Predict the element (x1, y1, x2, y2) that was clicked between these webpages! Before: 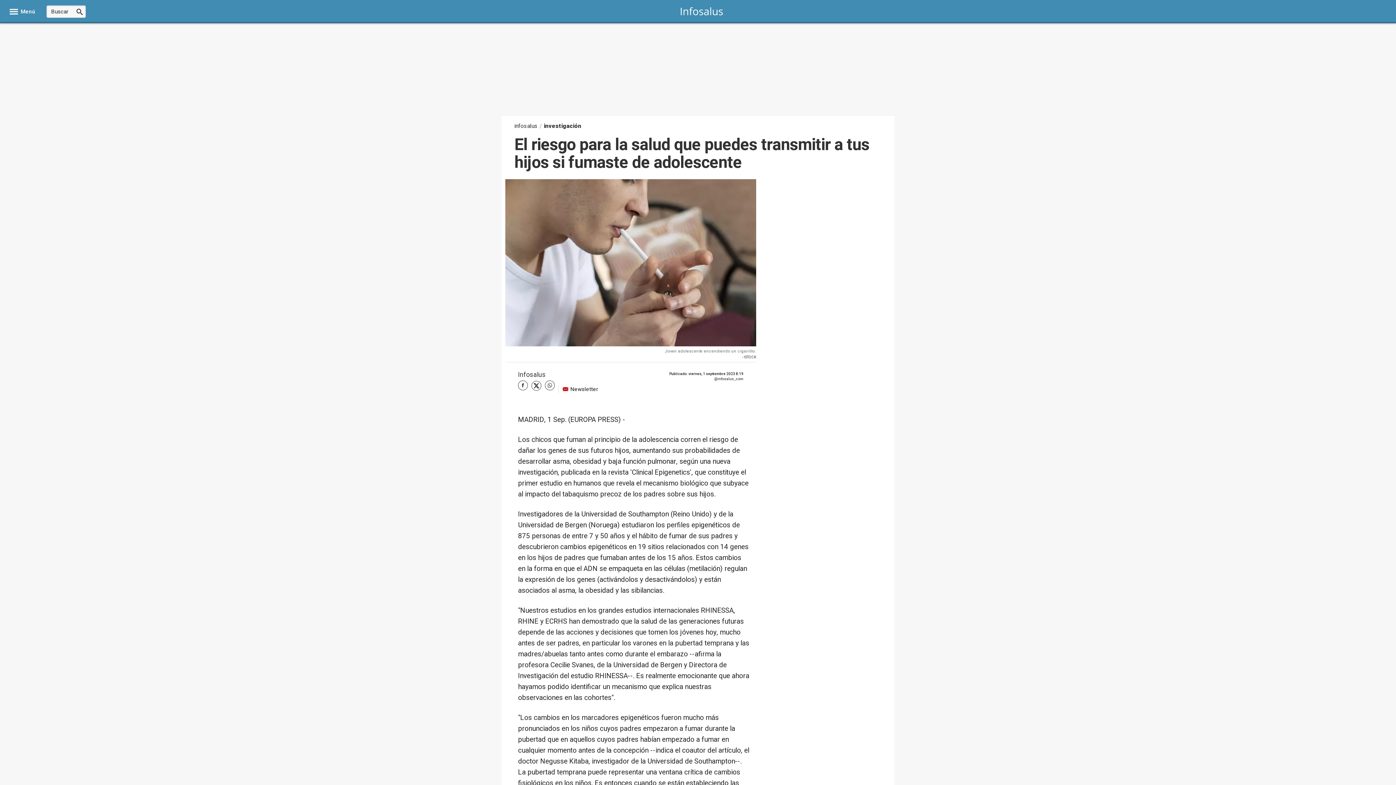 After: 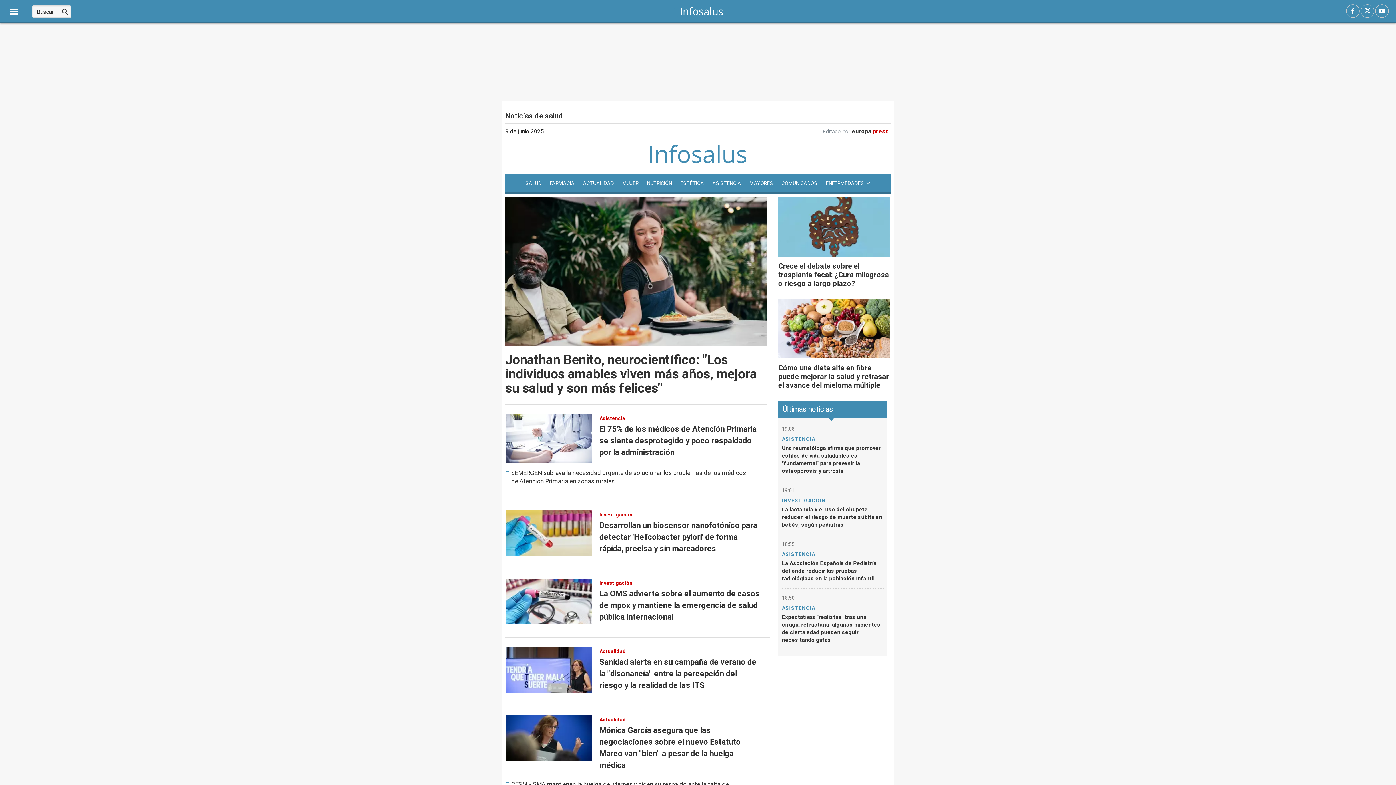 Action: label: infosalus bbox: (514, 121, 537, 130)